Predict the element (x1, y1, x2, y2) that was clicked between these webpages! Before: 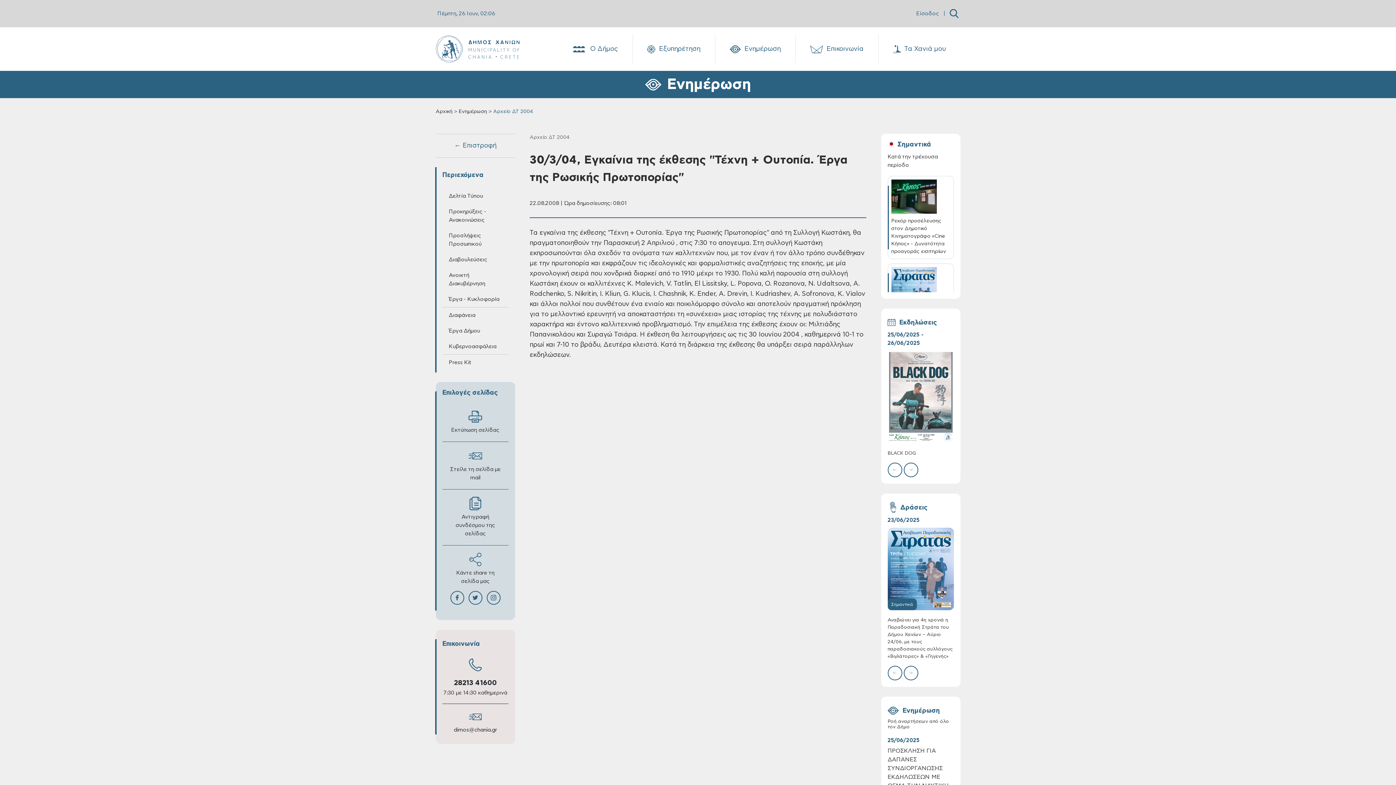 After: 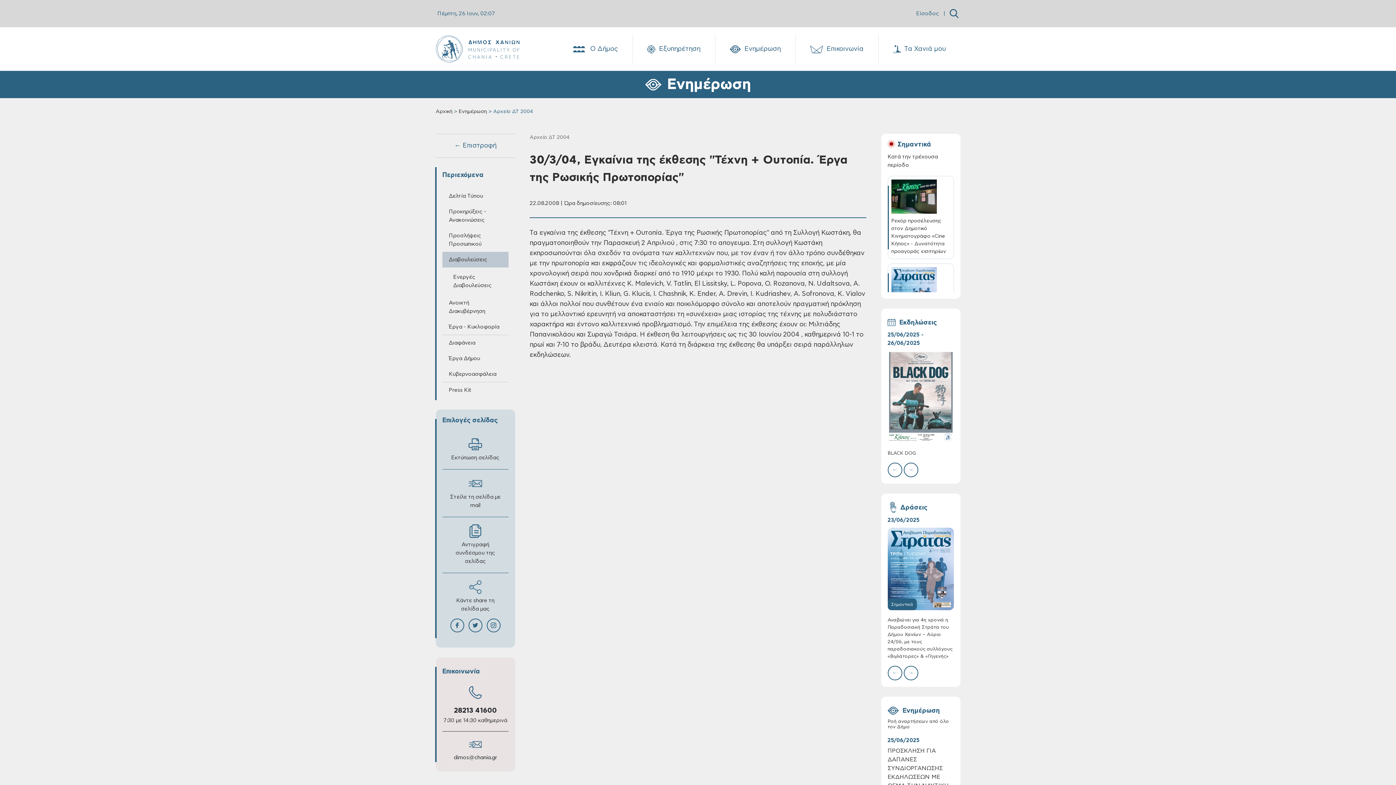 Action: label: Διαβουλεύσεις bbox: (442, 252, 508, 267)